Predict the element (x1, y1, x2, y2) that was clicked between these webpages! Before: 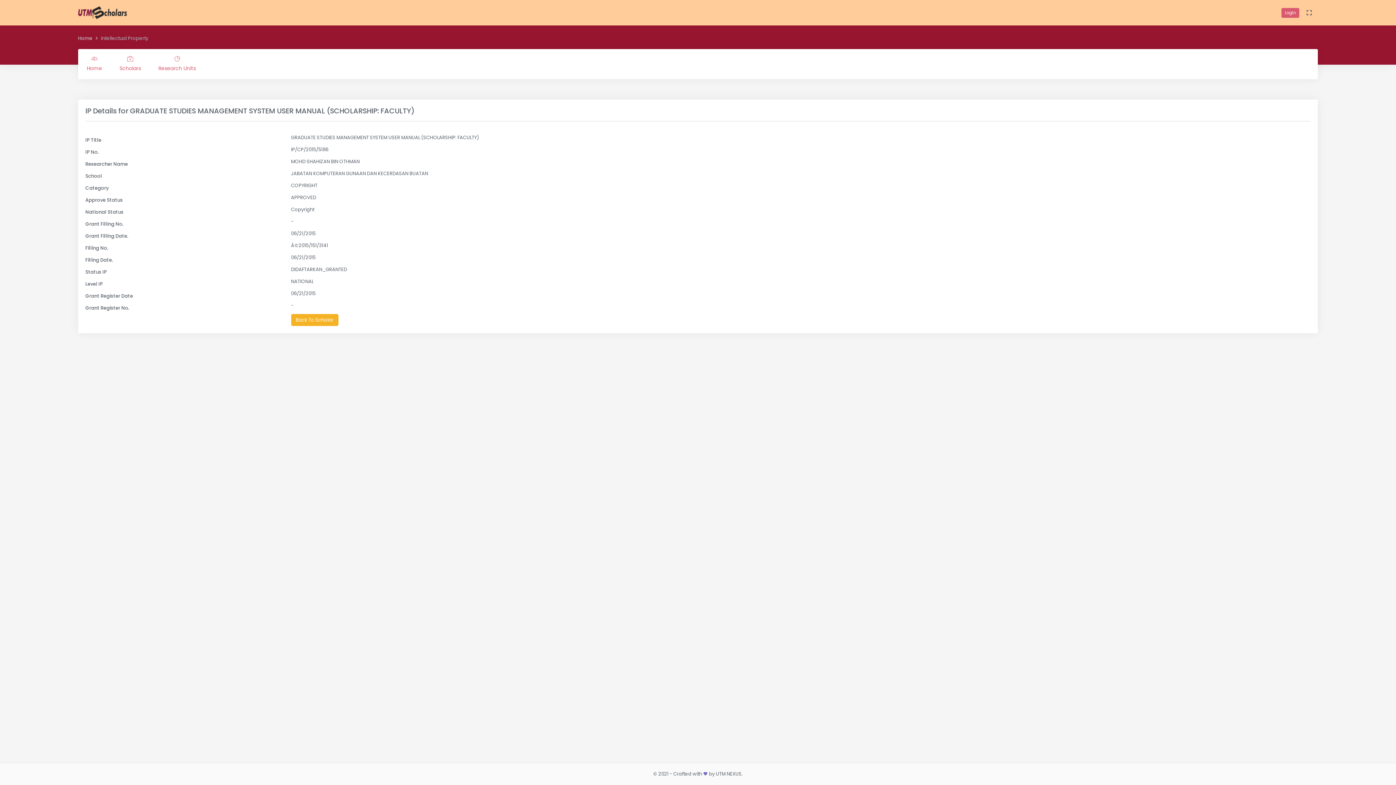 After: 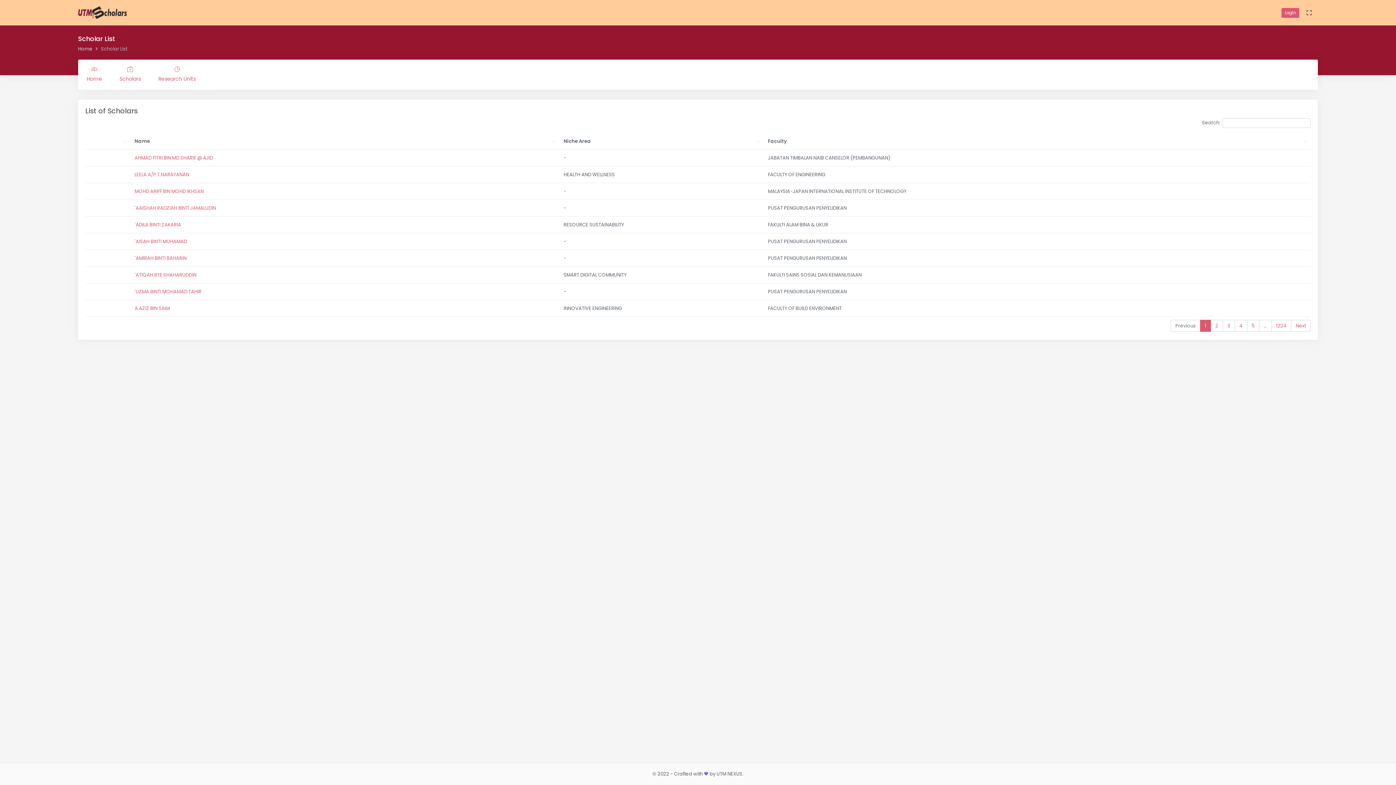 Action: label: Scholars bbox: (110, 49, 149, 79)